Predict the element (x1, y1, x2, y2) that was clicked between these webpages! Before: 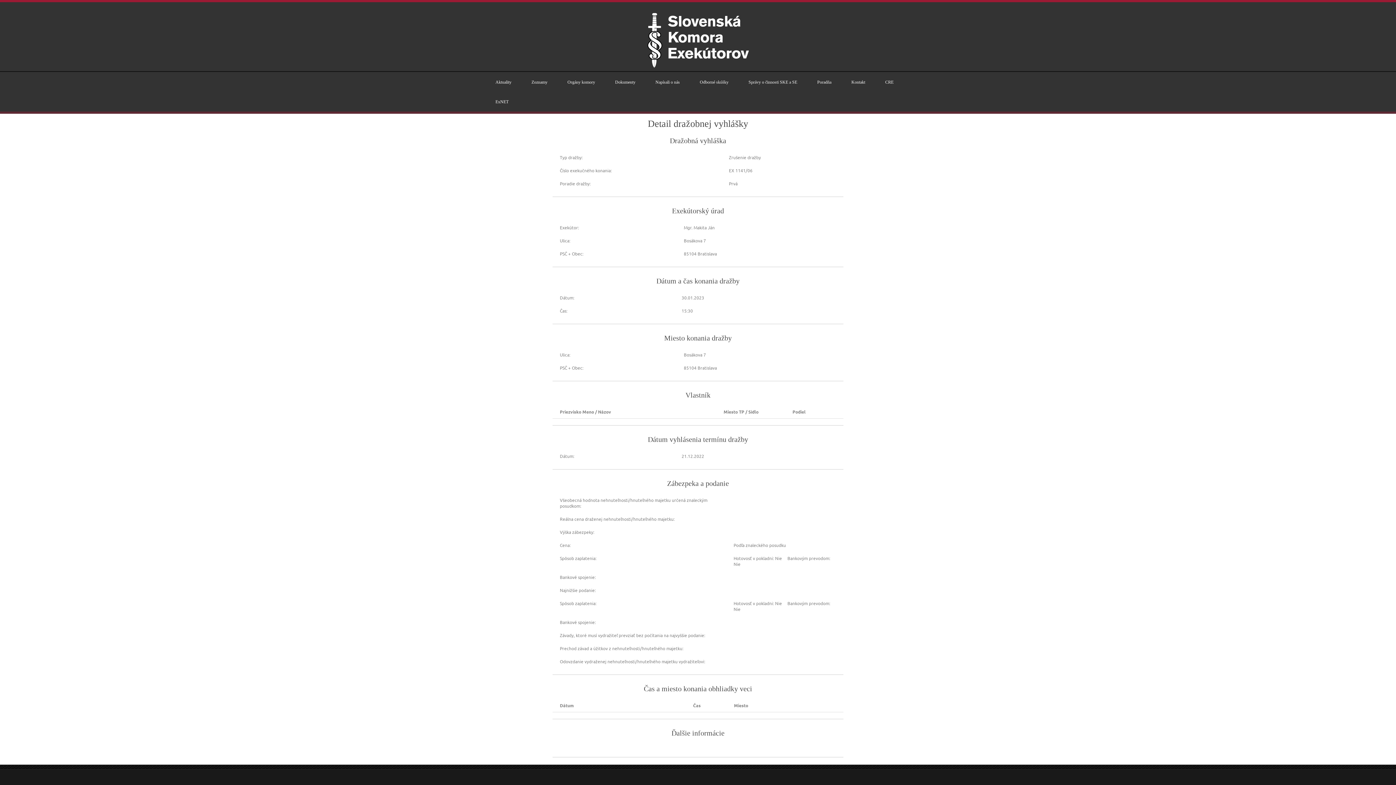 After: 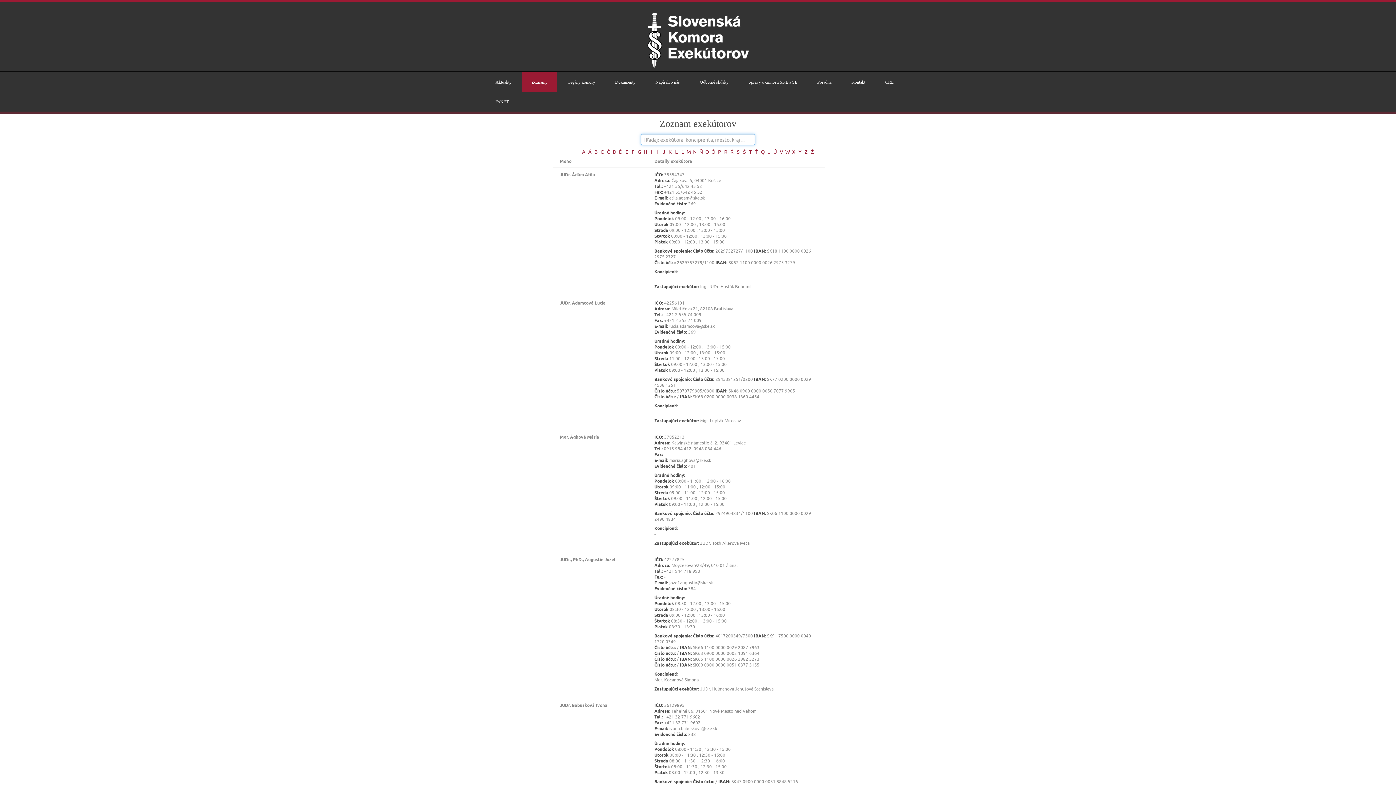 Action: label: Zoznamy bbox: (521, 72, 557, 92)